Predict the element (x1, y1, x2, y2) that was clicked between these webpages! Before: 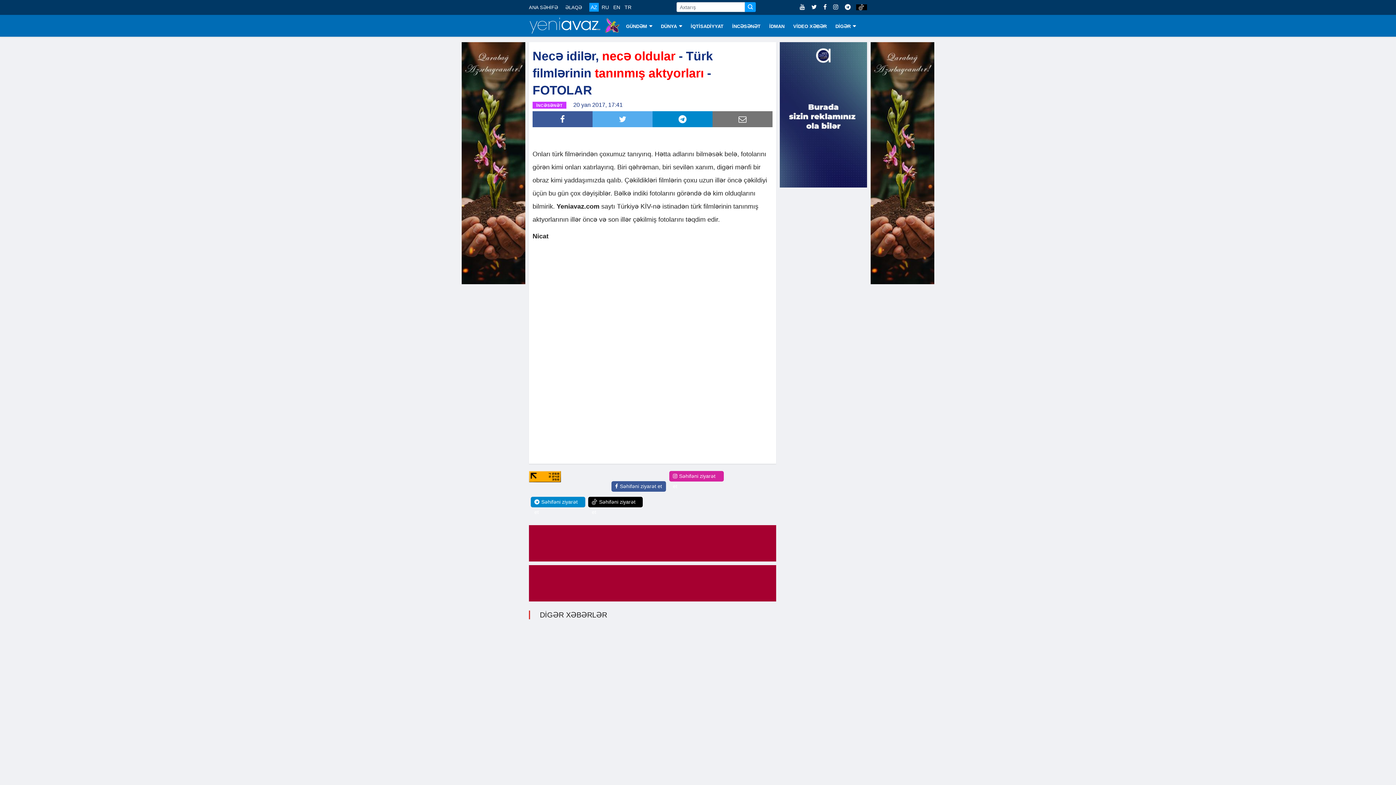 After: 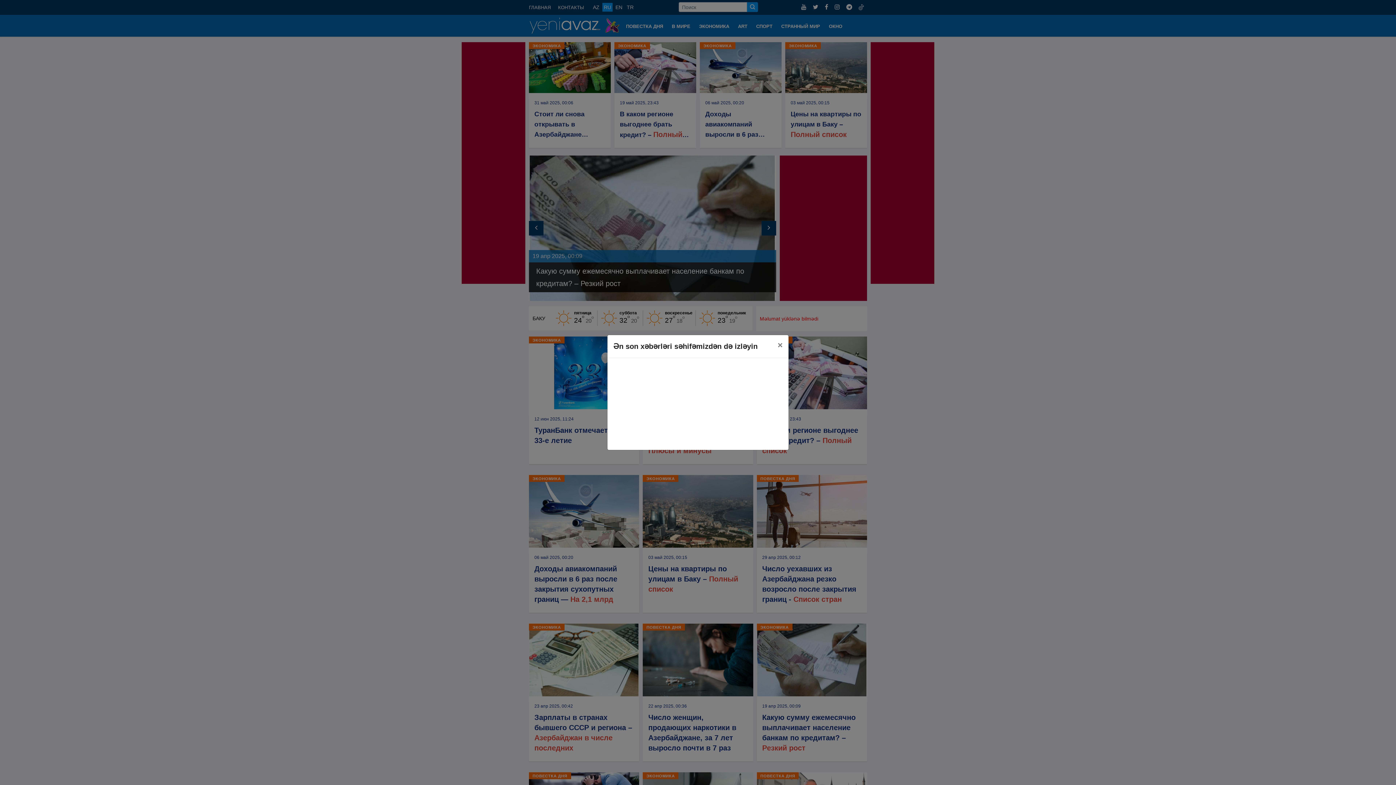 Action: bbox: (600, 3, 610, 10) label: RU